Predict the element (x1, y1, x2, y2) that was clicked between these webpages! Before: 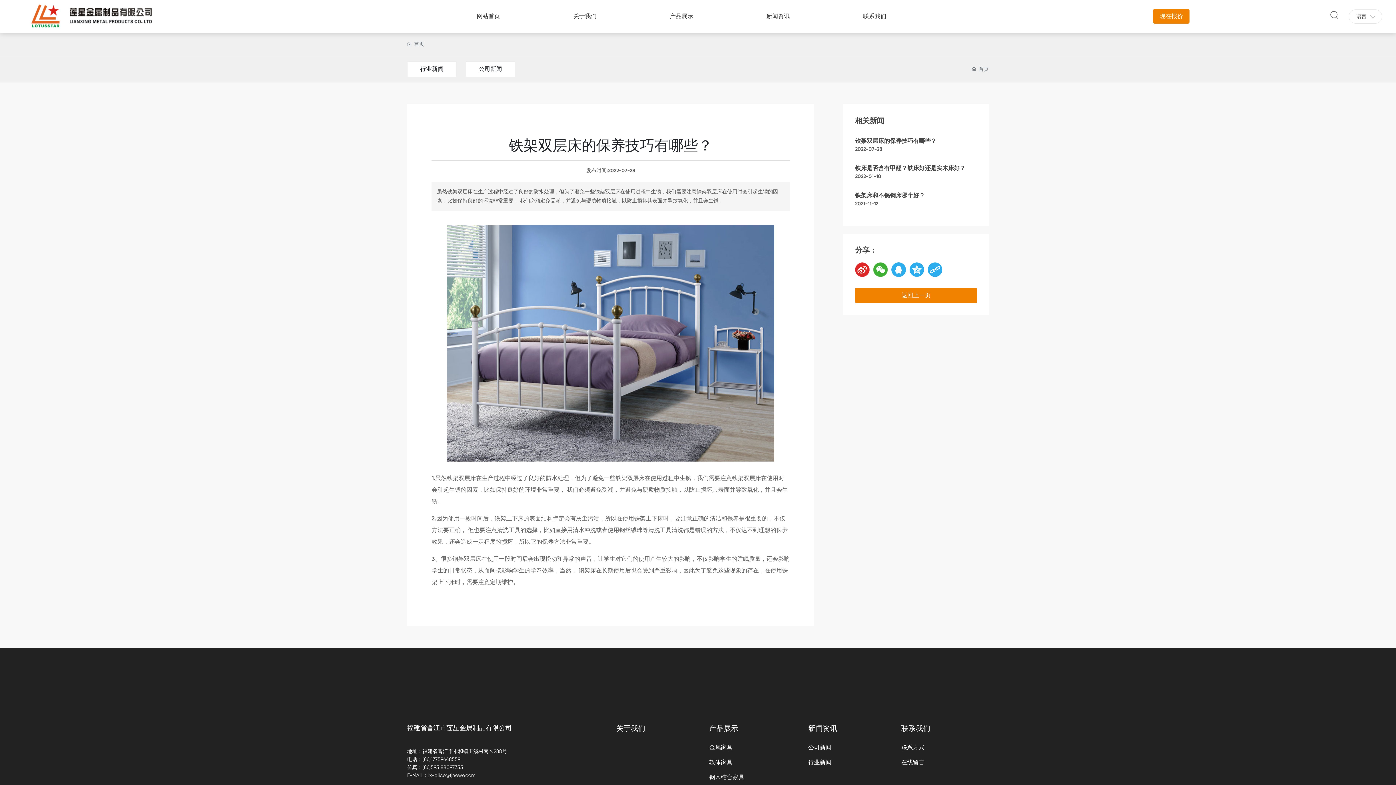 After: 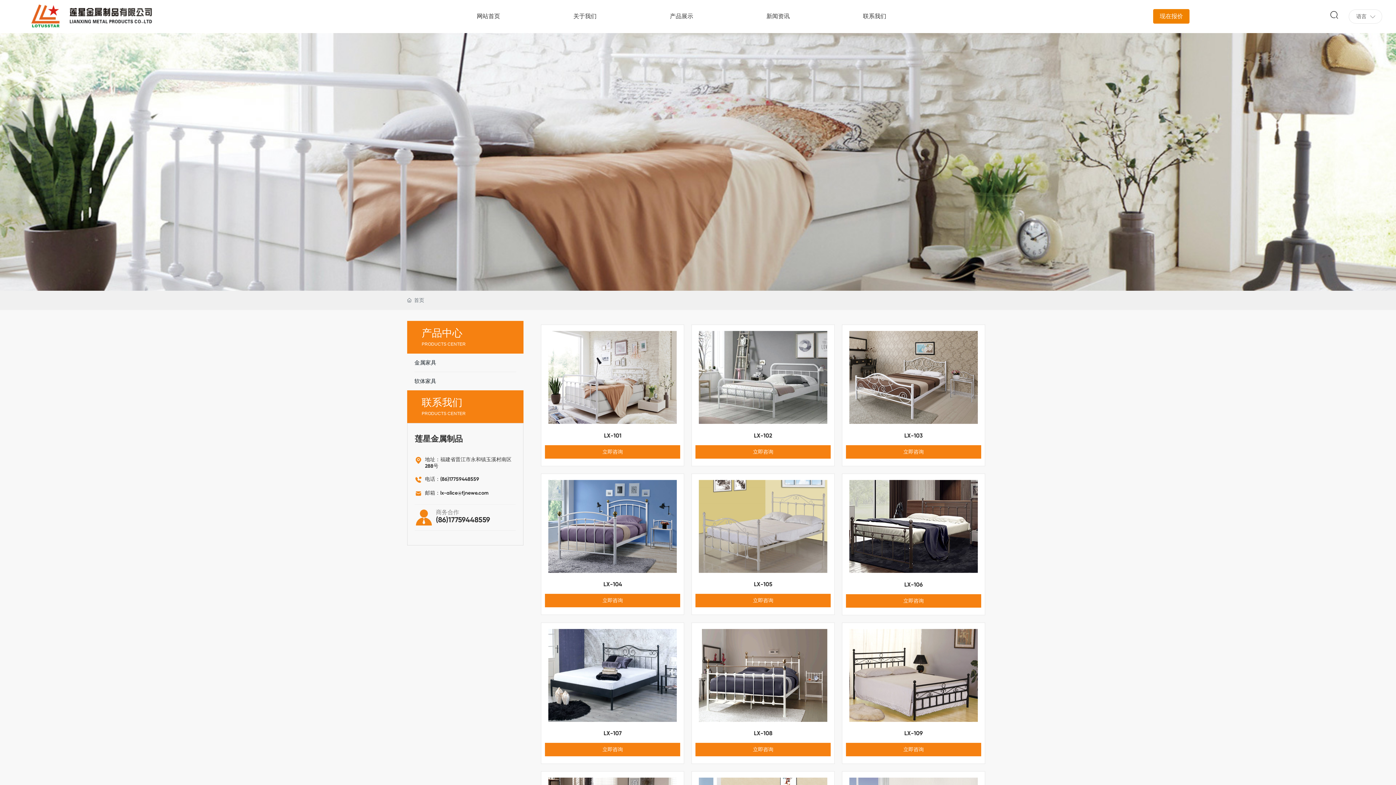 Action: bbox: (709, 717, 797, 739) label: 产品展示